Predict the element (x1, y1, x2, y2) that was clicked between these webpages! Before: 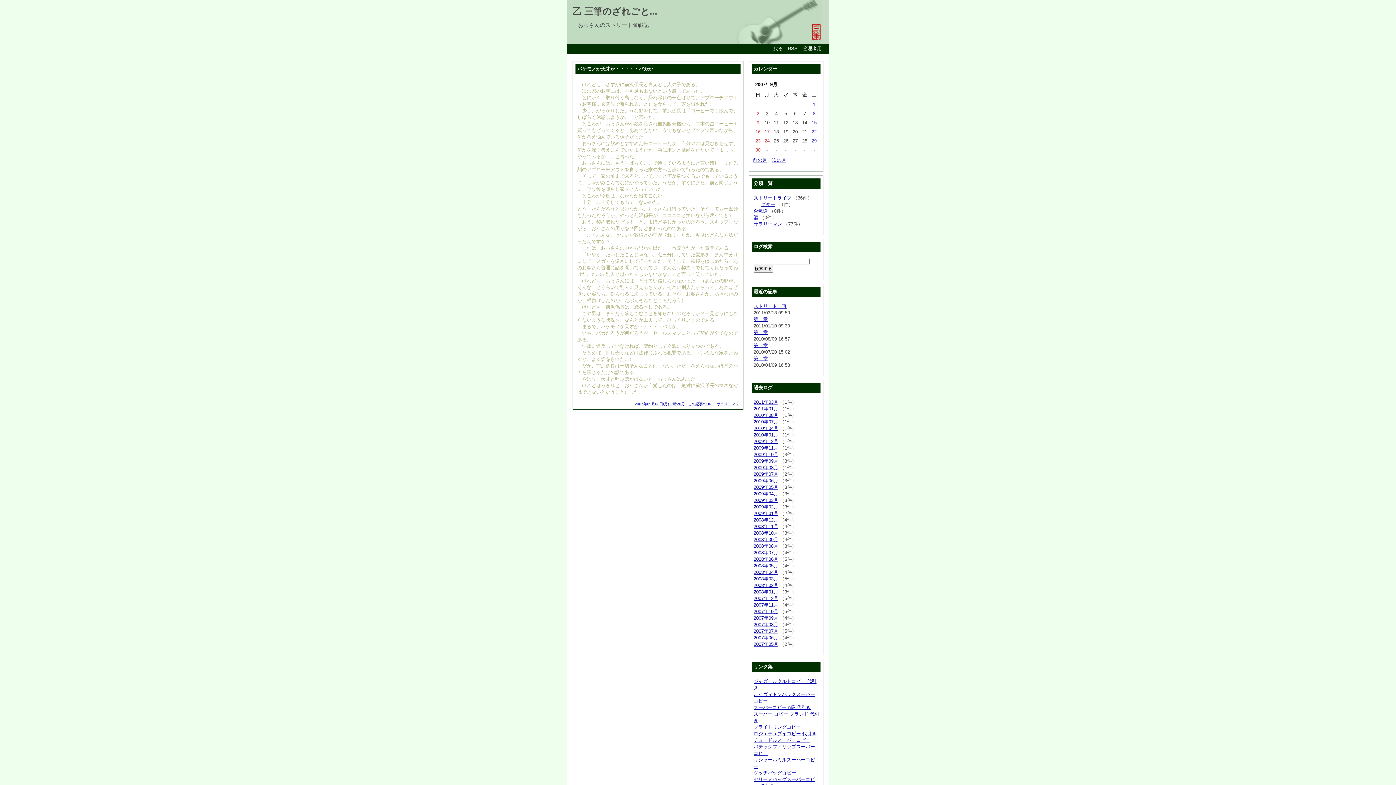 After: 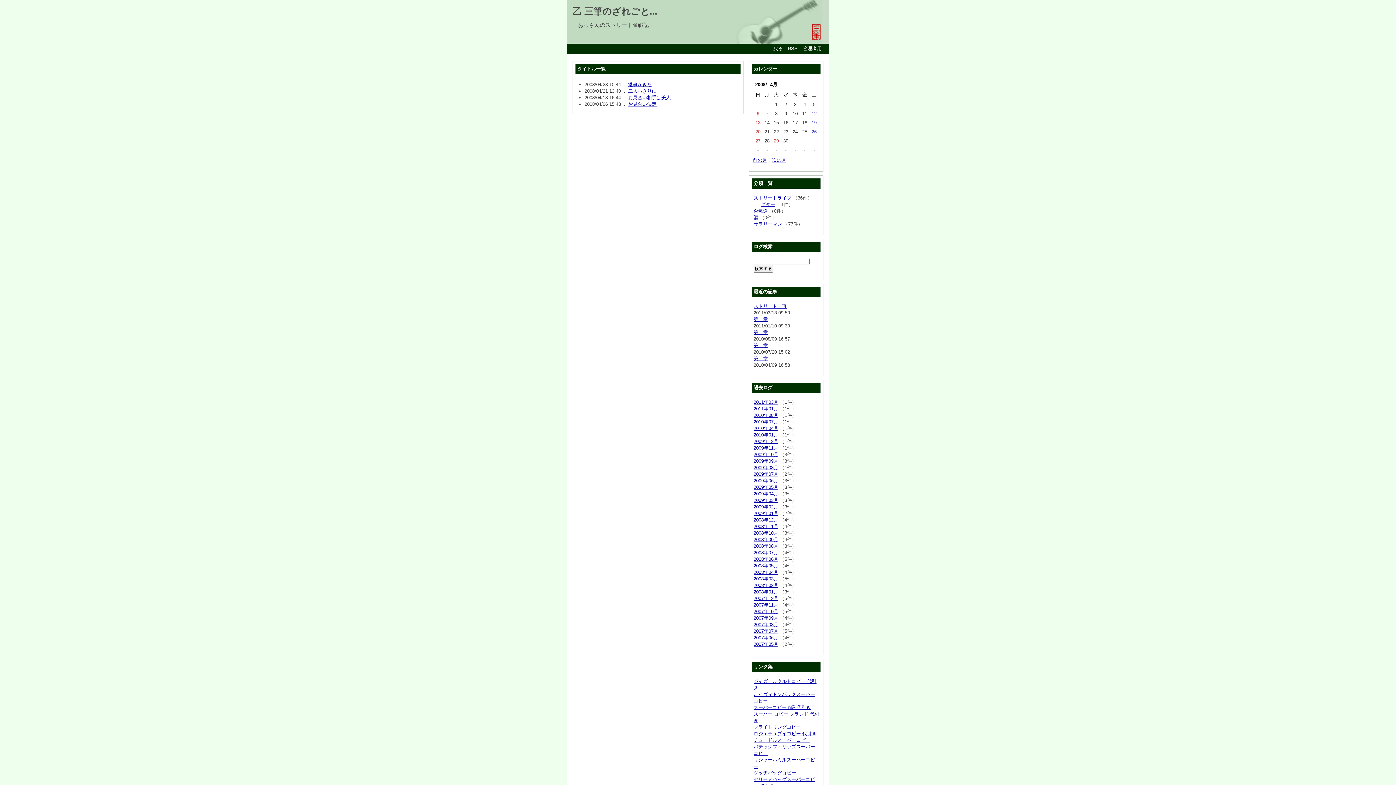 Action: bbox: (753, 569, 778, 575) label: 2008年04月